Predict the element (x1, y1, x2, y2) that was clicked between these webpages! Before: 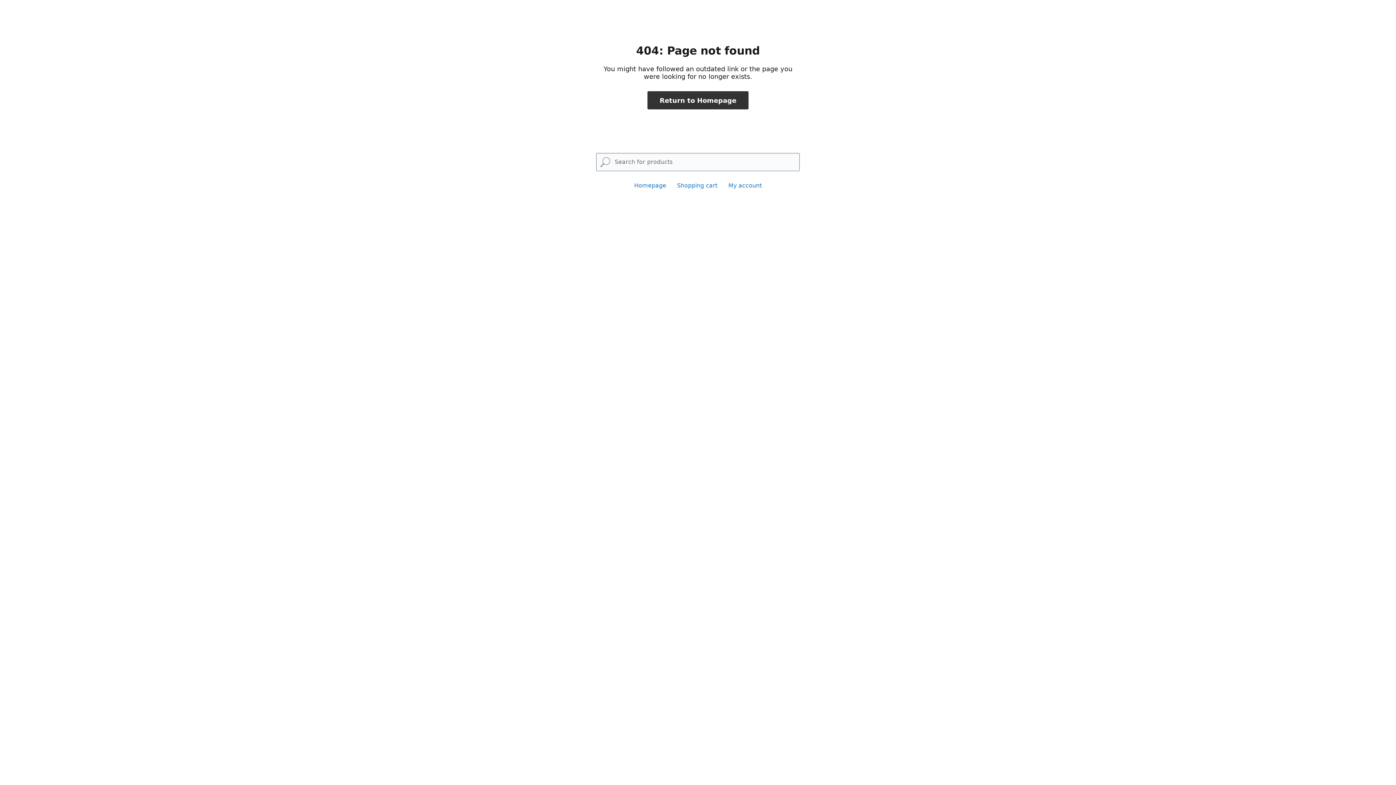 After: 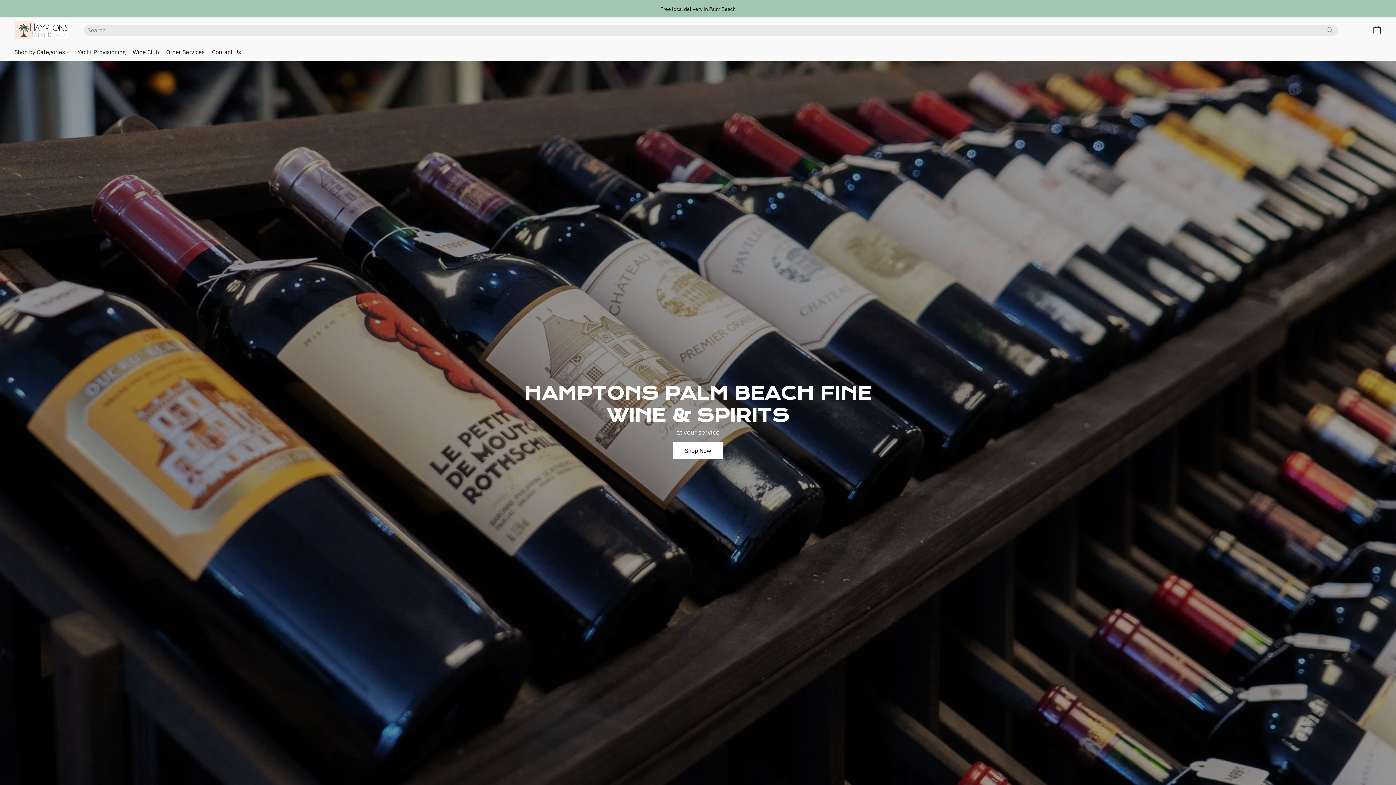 Action: bbox: (634, 182, 666, 189) label: Homepage